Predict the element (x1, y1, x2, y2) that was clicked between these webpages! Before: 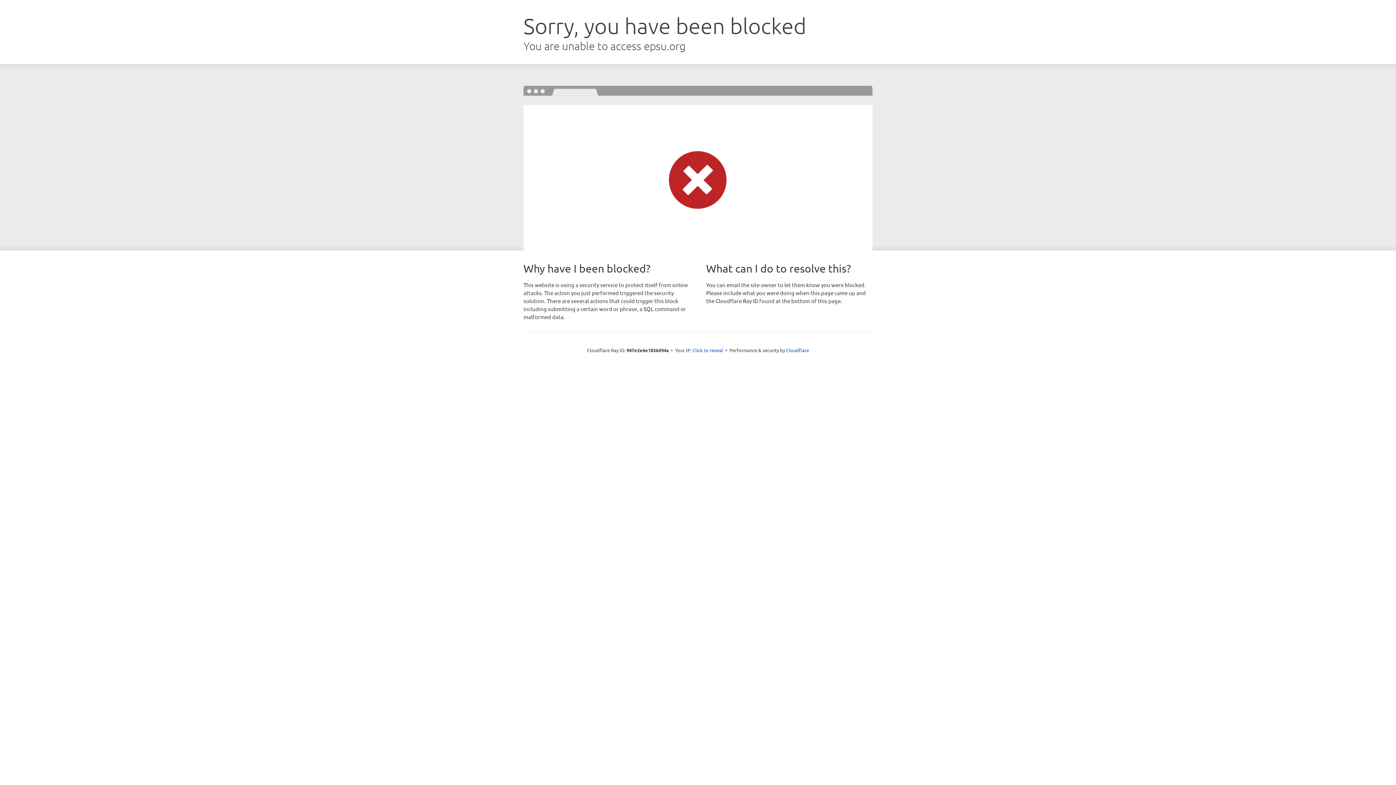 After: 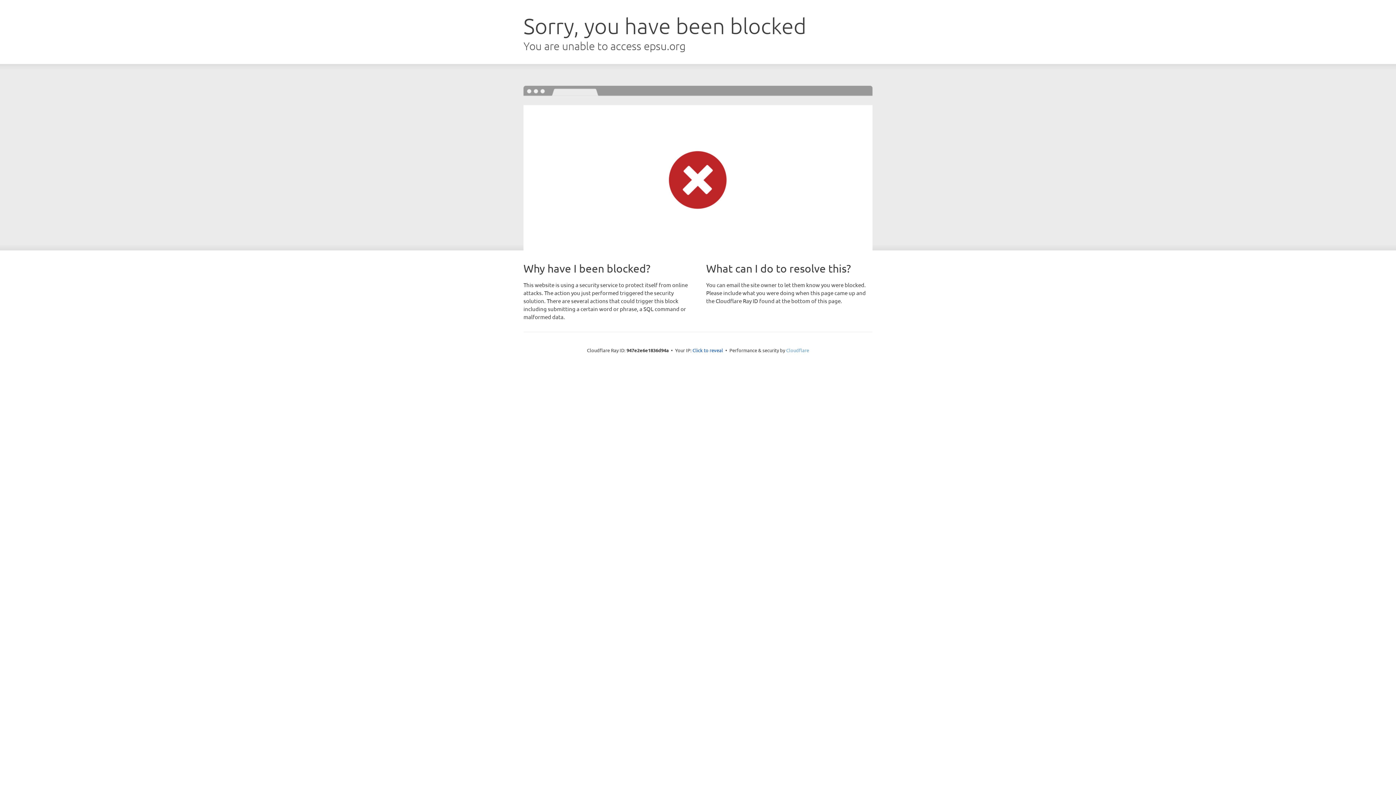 Action: bbox: (786, 347, 809, 353) label: Cloudflare